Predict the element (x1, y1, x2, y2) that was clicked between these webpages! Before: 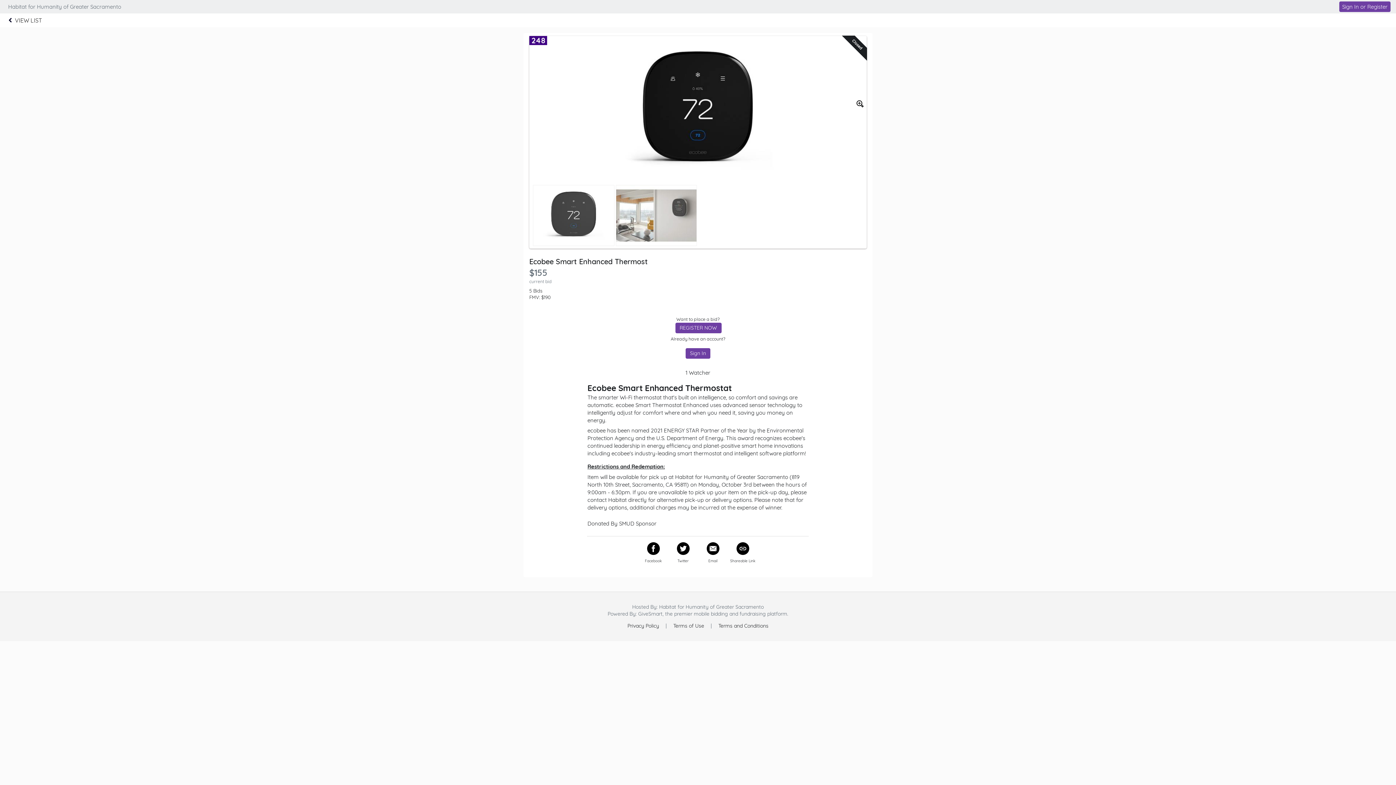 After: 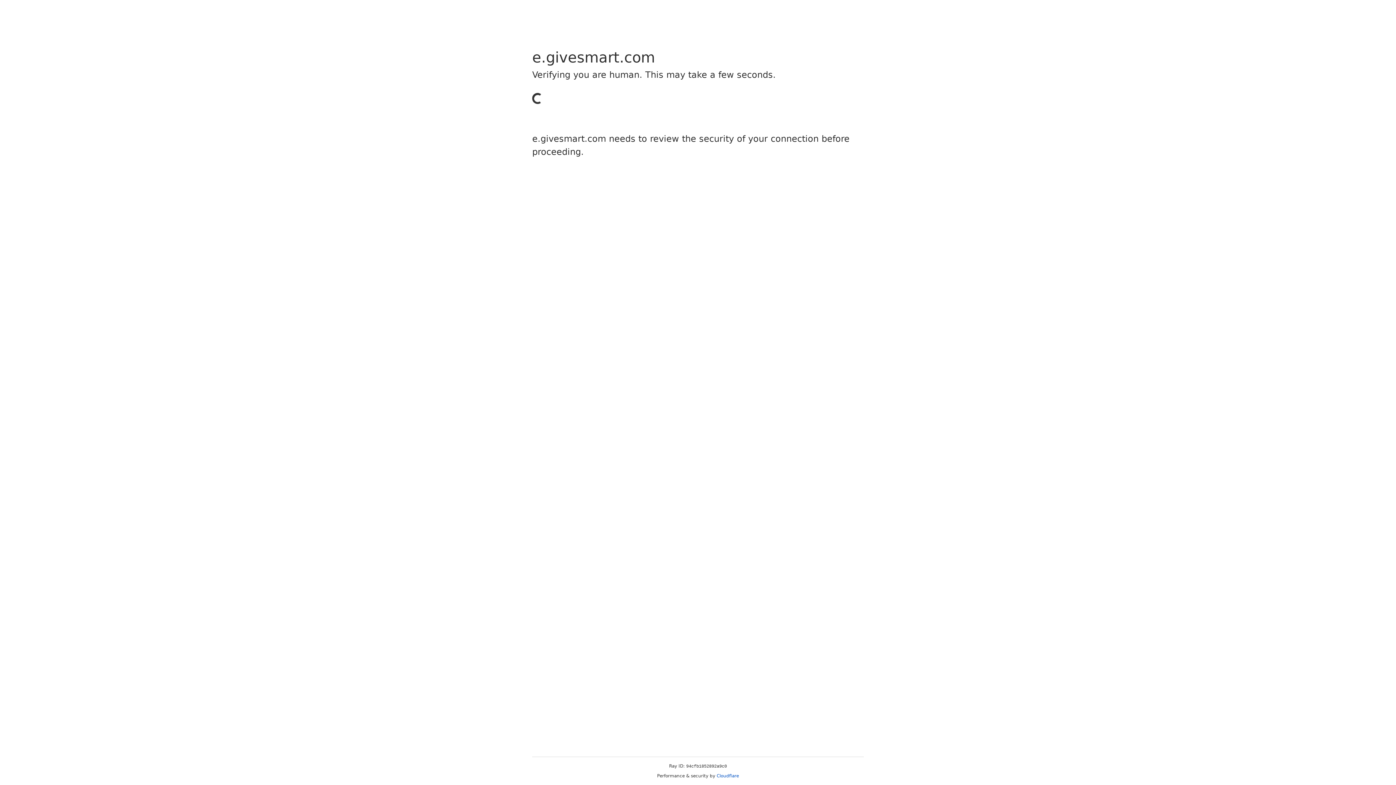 Action: bbox: (675, 322, 721, 333) label: REGISTER NOW